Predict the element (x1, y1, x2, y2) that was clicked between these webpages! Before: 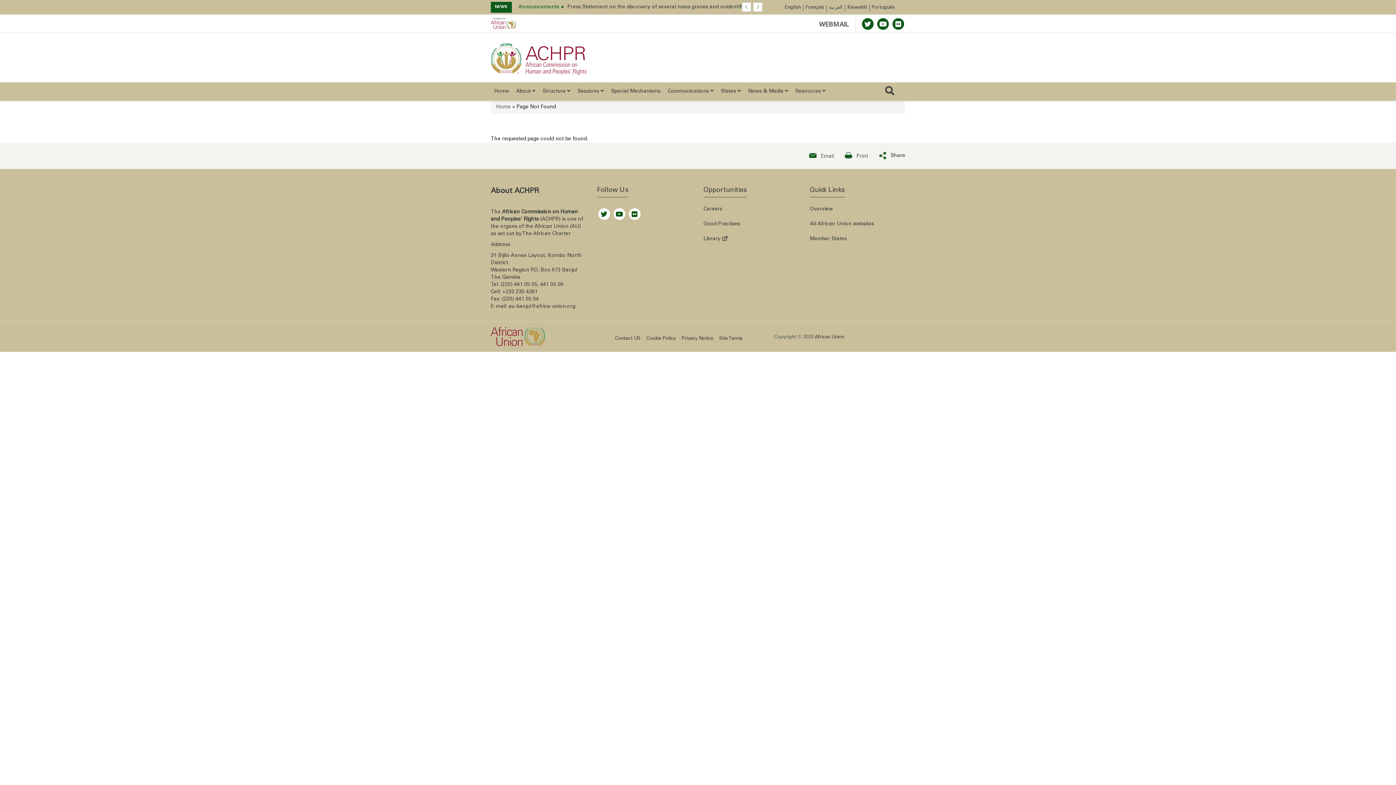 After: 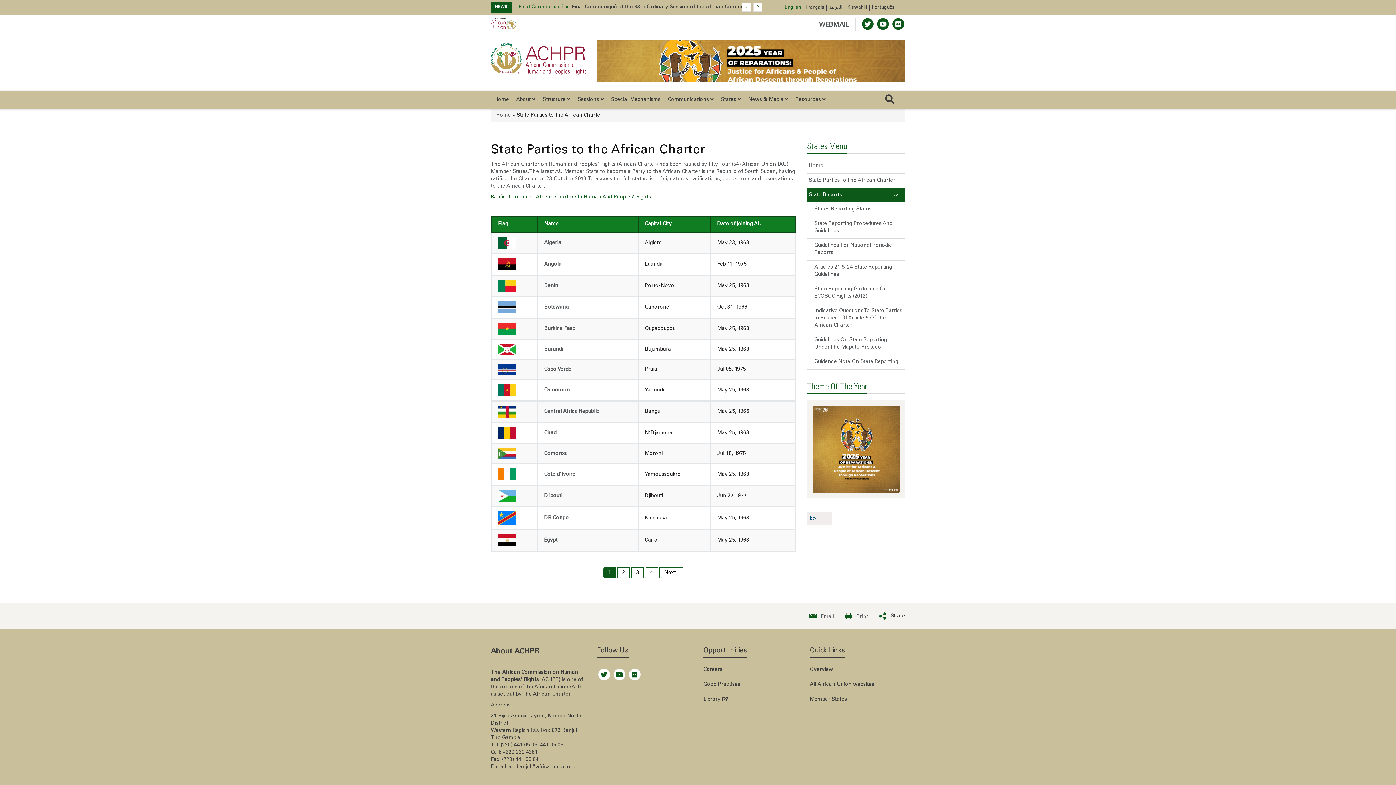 Action: label: States  bbox: (717, 90, 744, 109)